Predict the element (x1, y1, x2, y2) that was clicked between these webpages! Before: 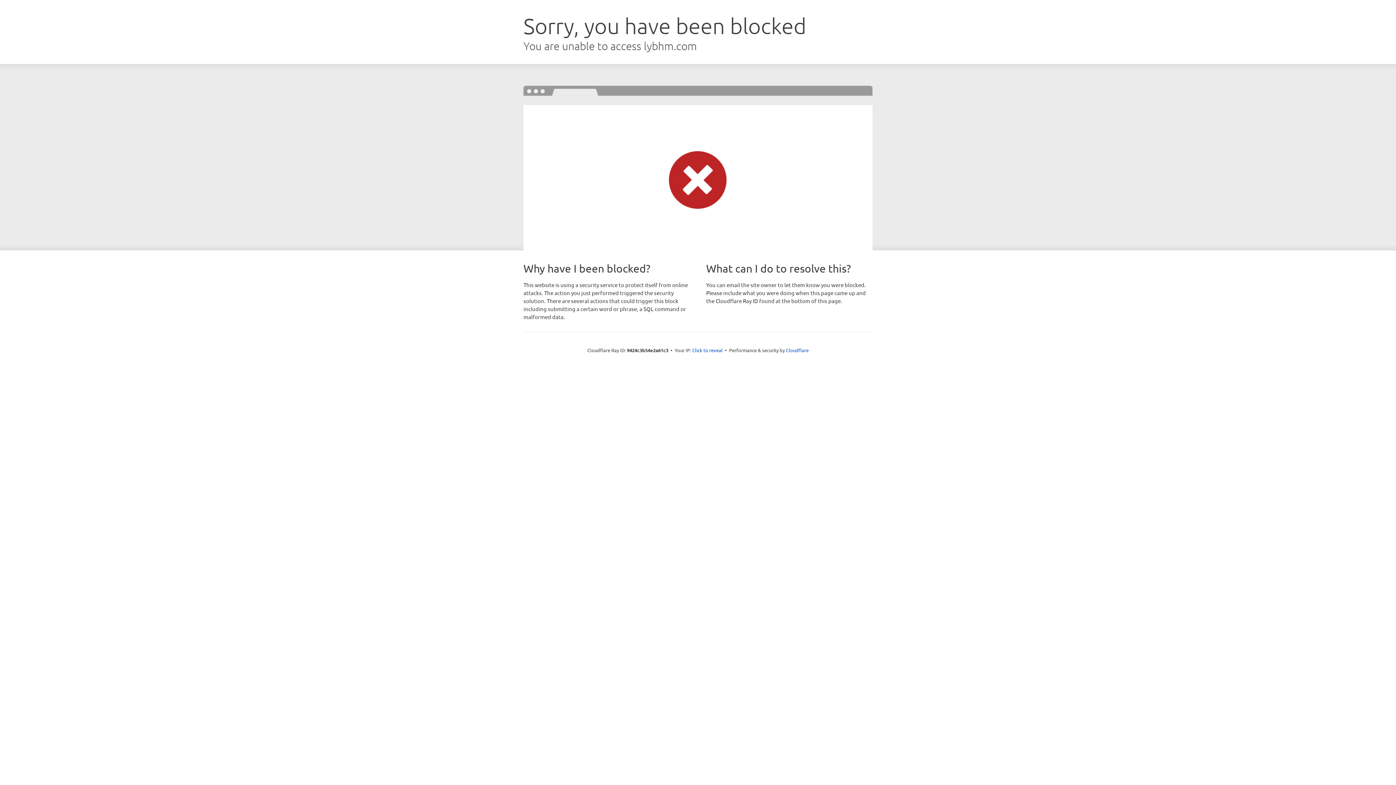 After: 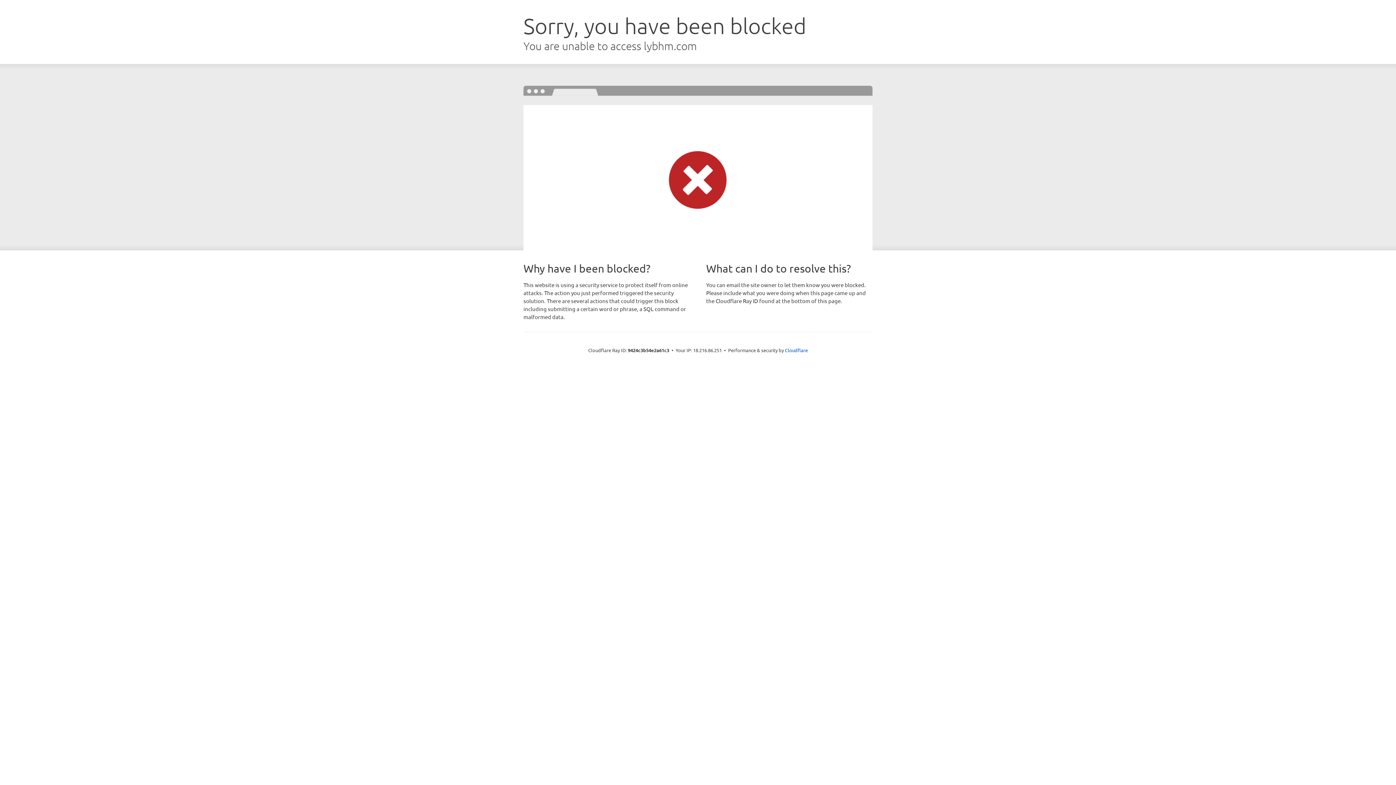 Action: bbox: (692, 346, 722, 353) label: Click to reveal